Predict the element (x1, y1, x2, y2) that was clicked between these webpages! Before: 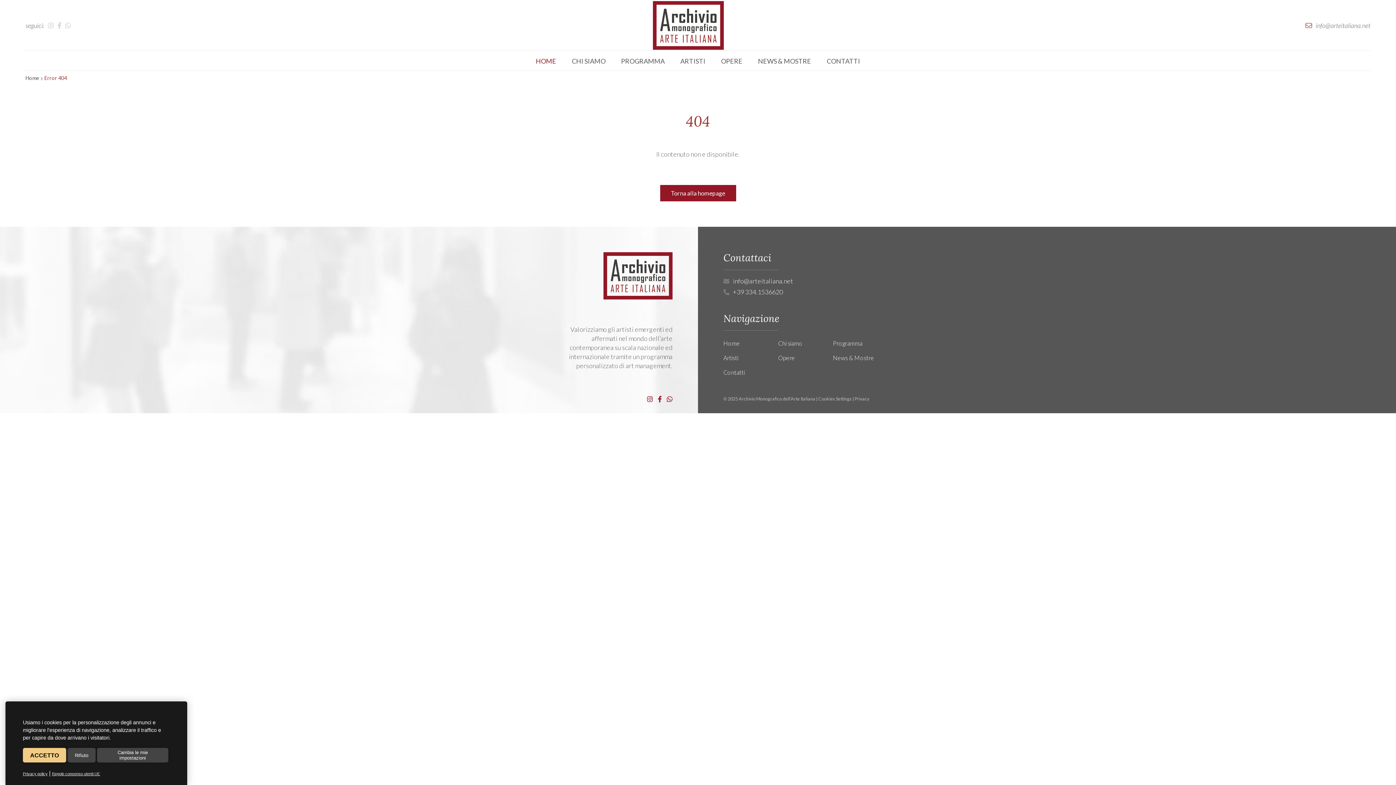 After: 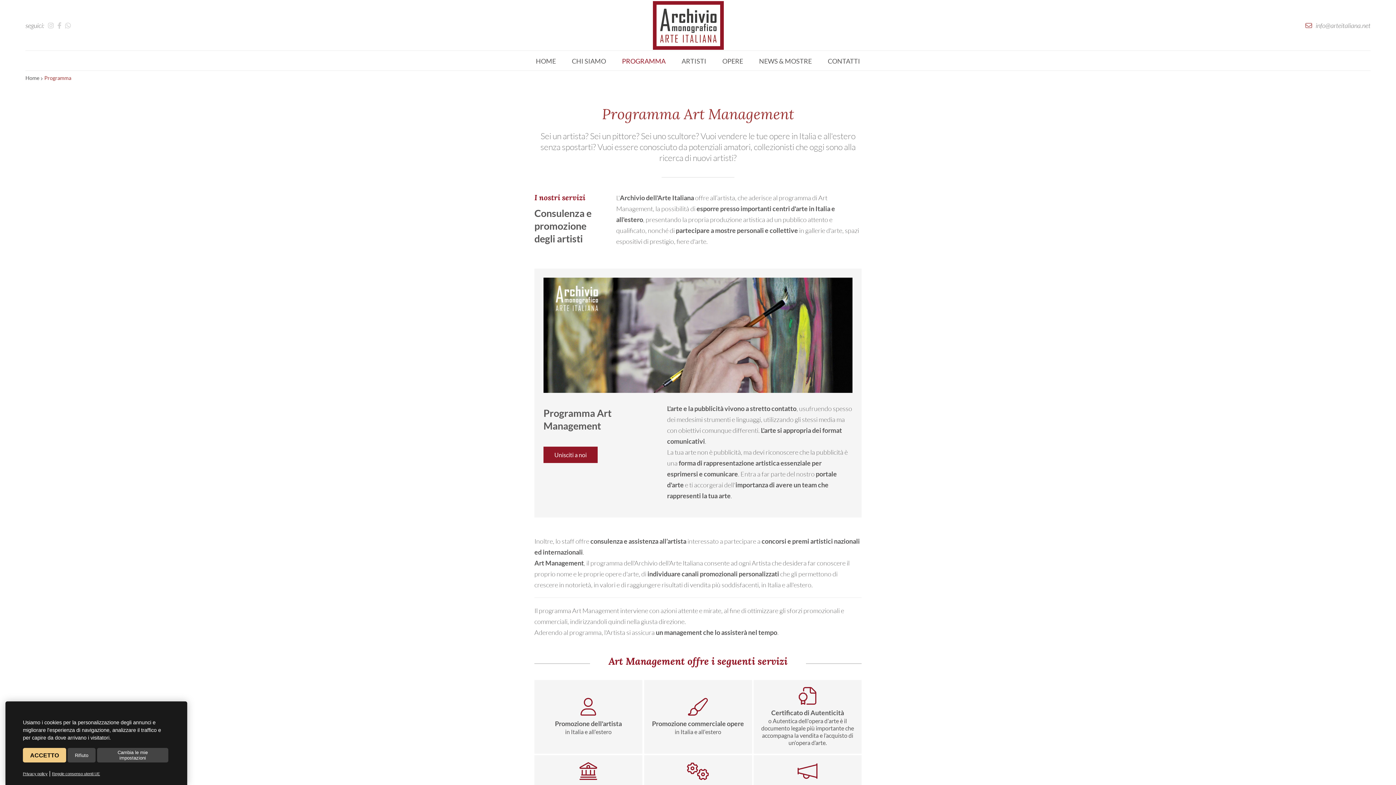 Action: label: PROGRAMMA bbox: (619, 55, 666, 66)